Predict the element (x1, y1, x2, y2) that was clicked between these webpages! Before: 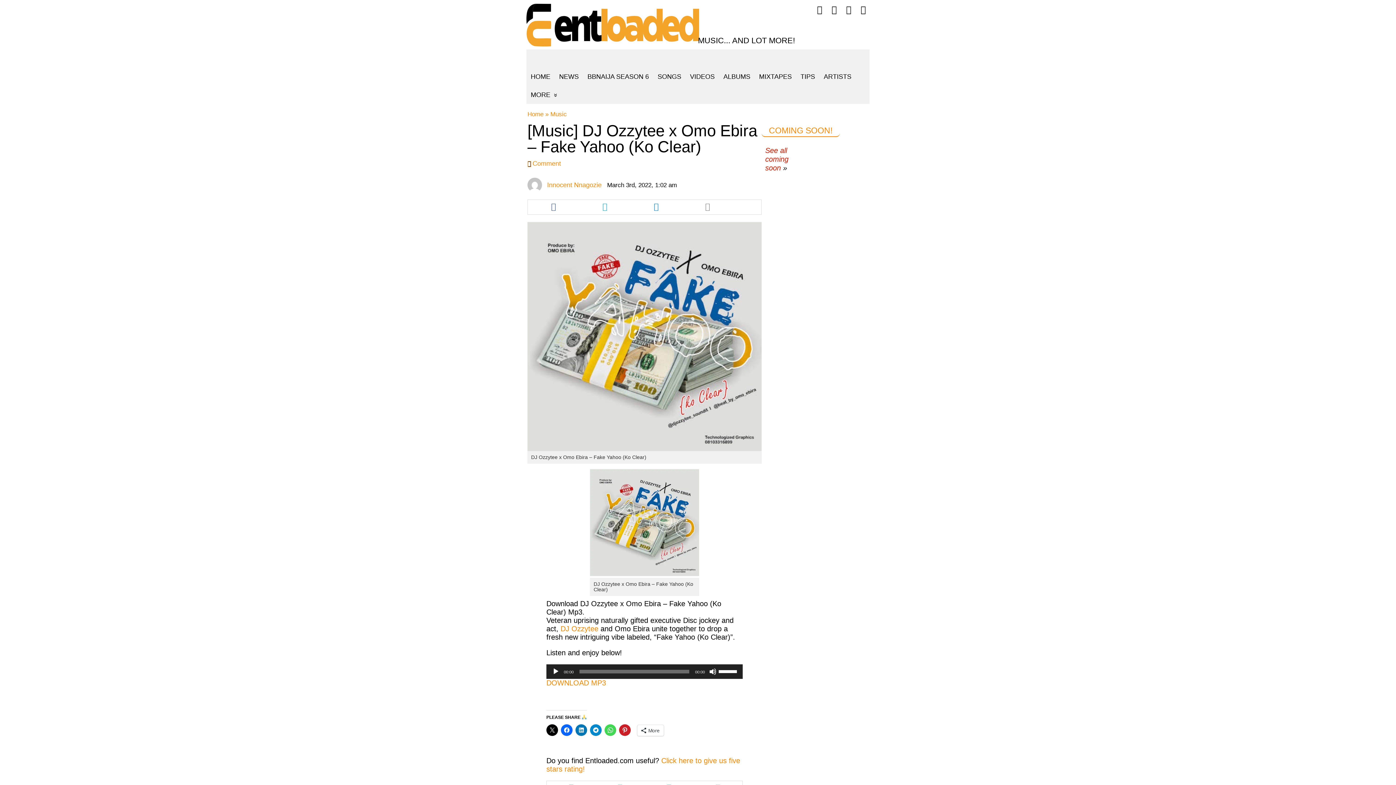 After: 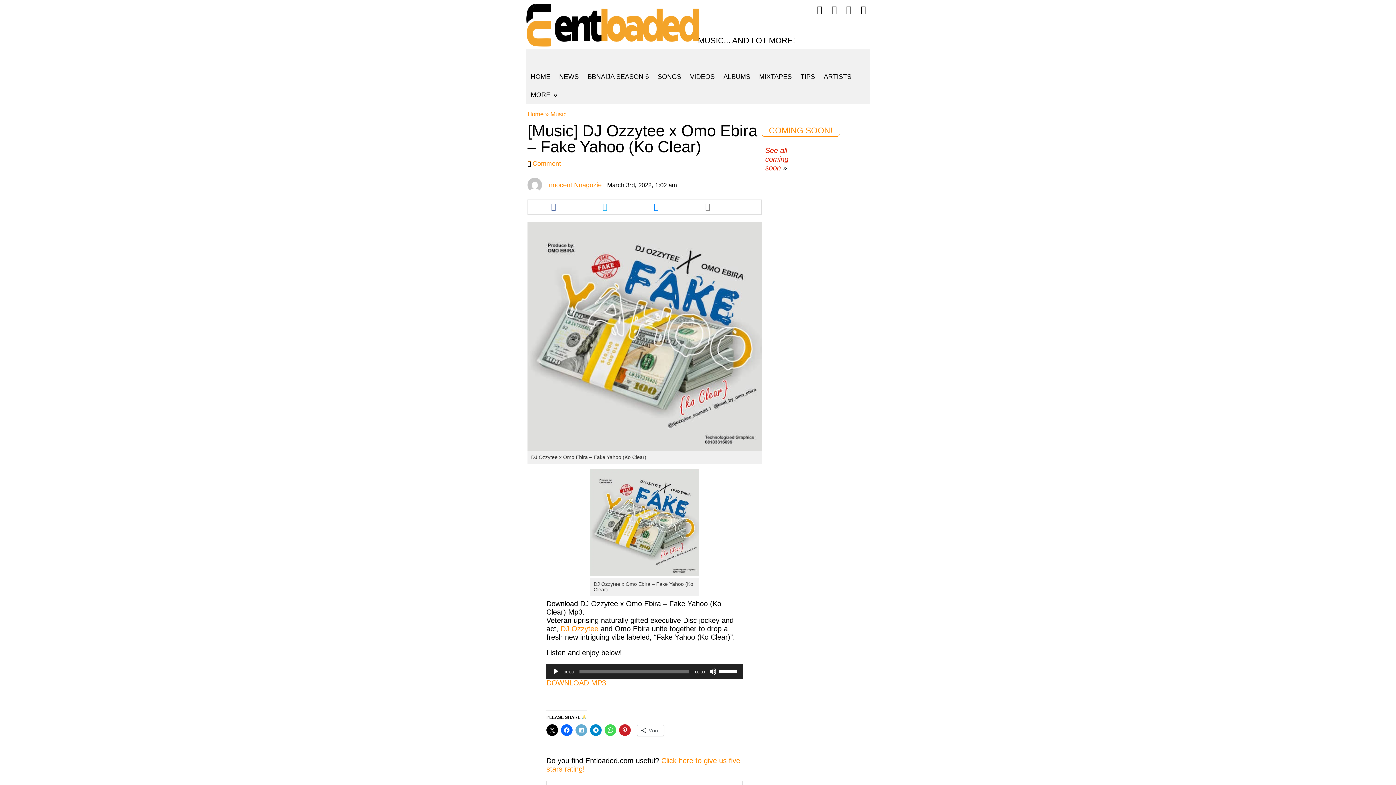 Action: bbox: (575, 724, 587, 736)